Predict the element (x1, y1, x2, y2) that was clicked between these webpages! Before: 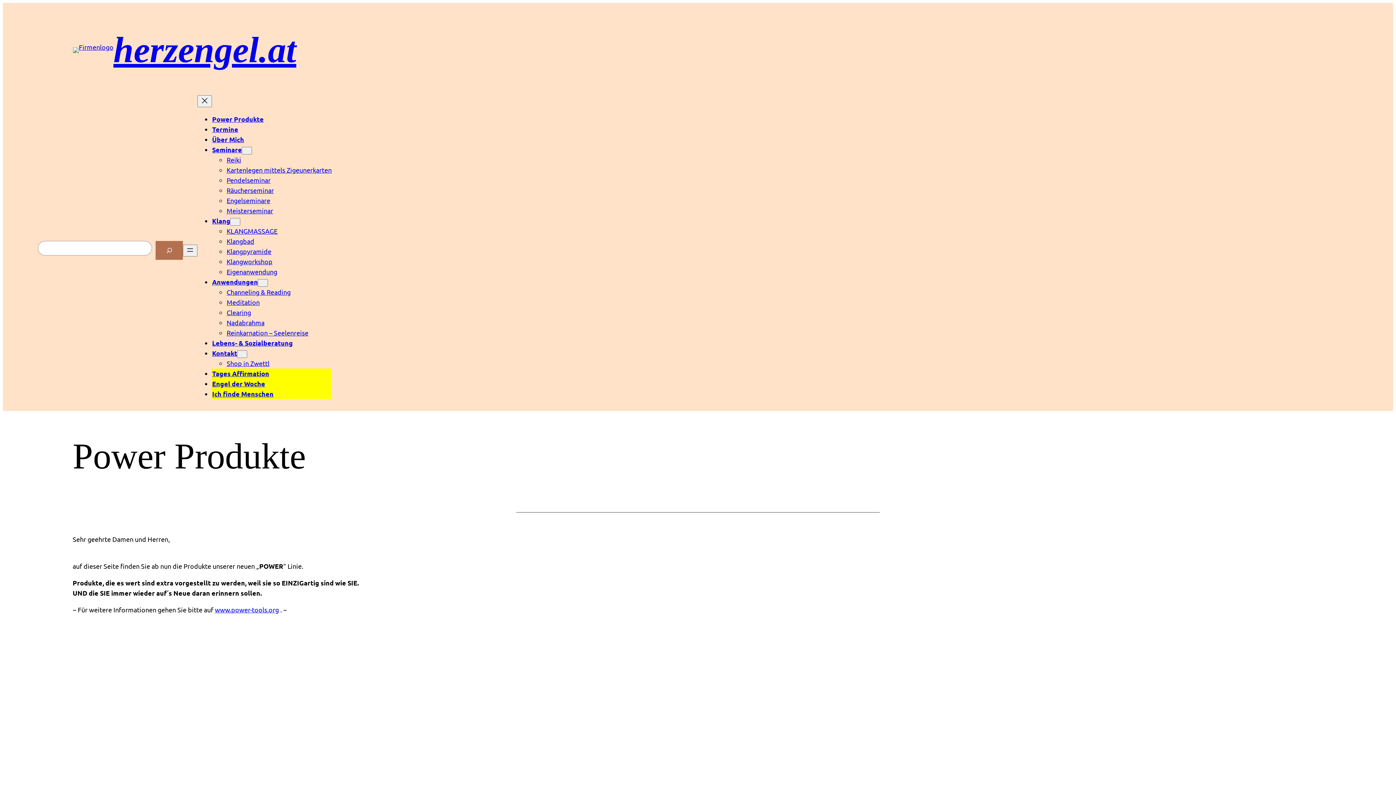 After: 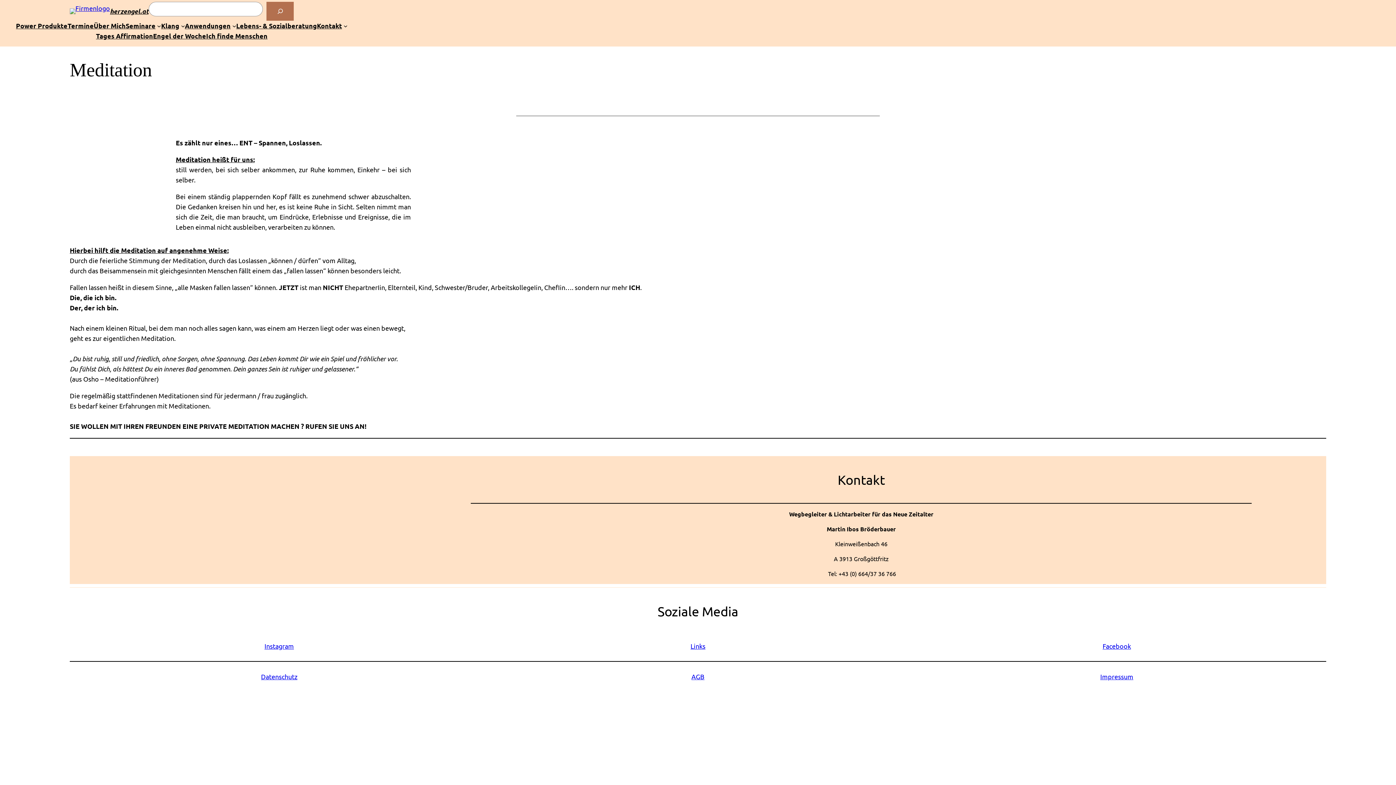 Action: label: Meditation bbox: (226, 298, 259, 306)